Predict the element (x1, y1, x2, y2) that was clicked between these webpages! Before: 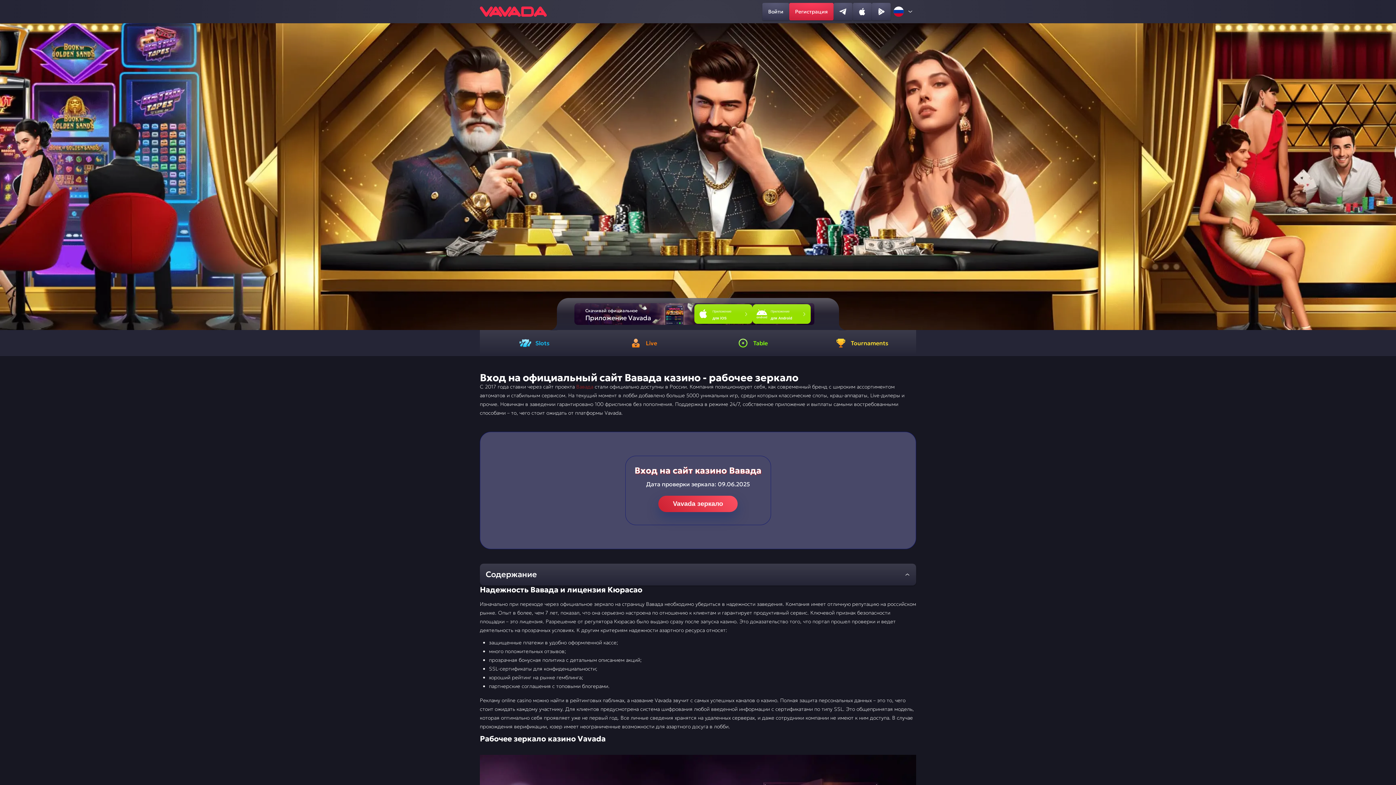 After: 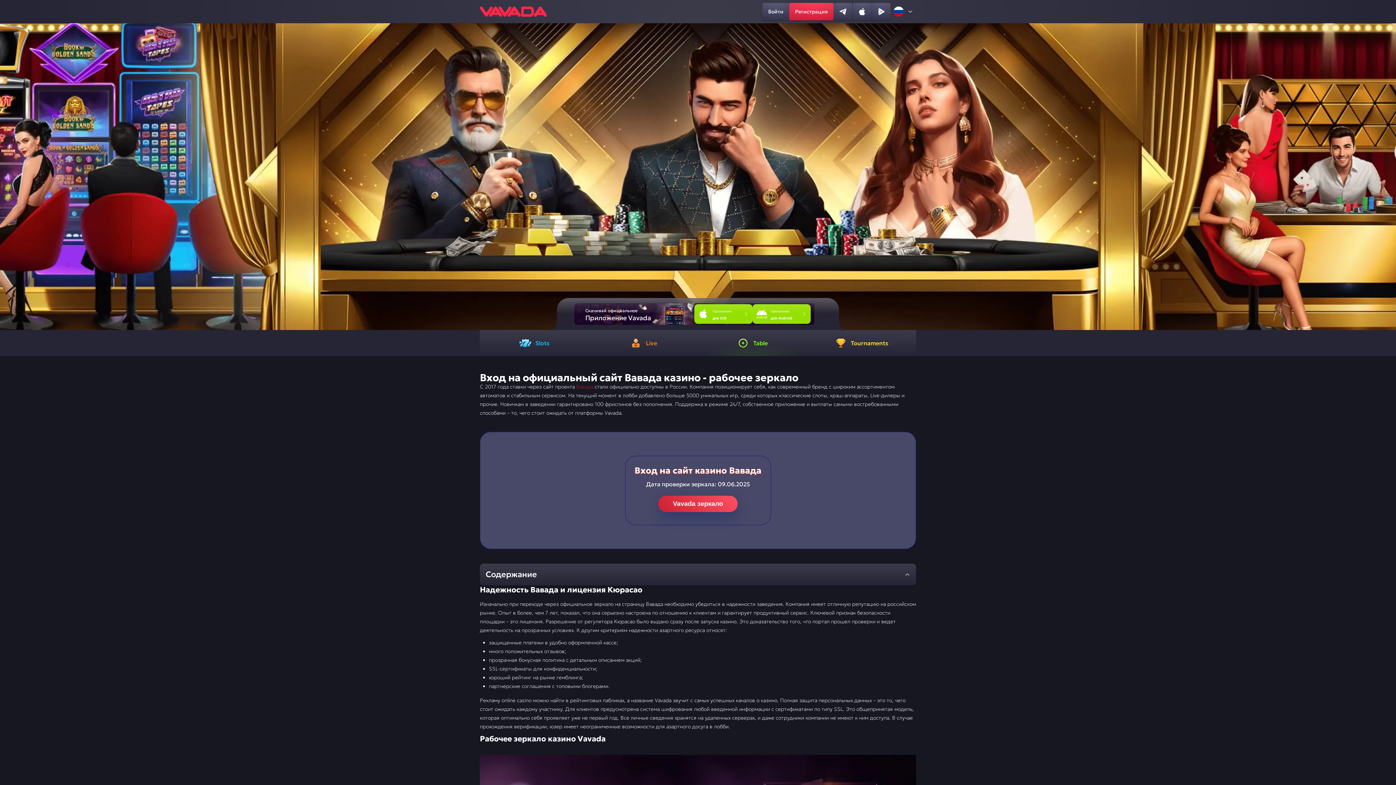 Action: label: Table bbox: (698, 330, 807, 356)